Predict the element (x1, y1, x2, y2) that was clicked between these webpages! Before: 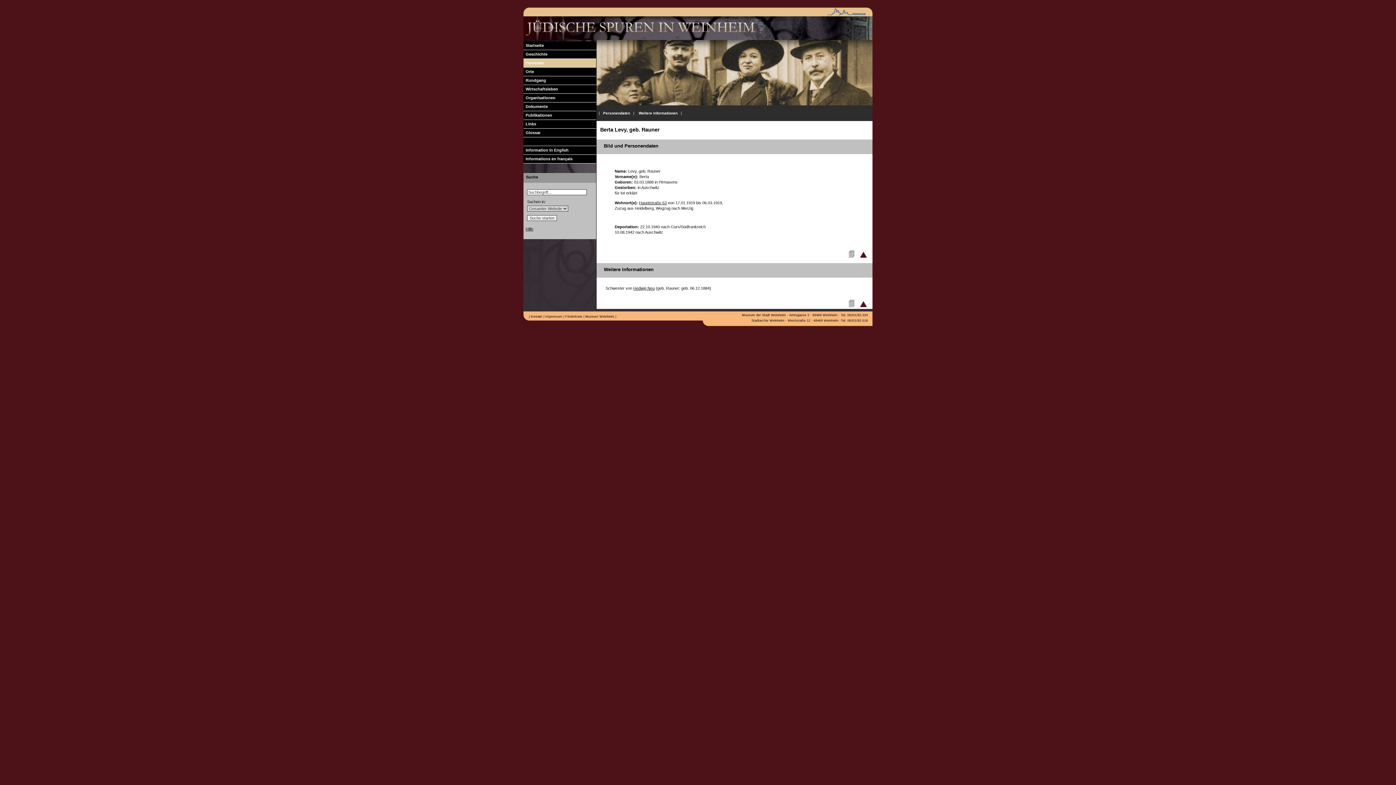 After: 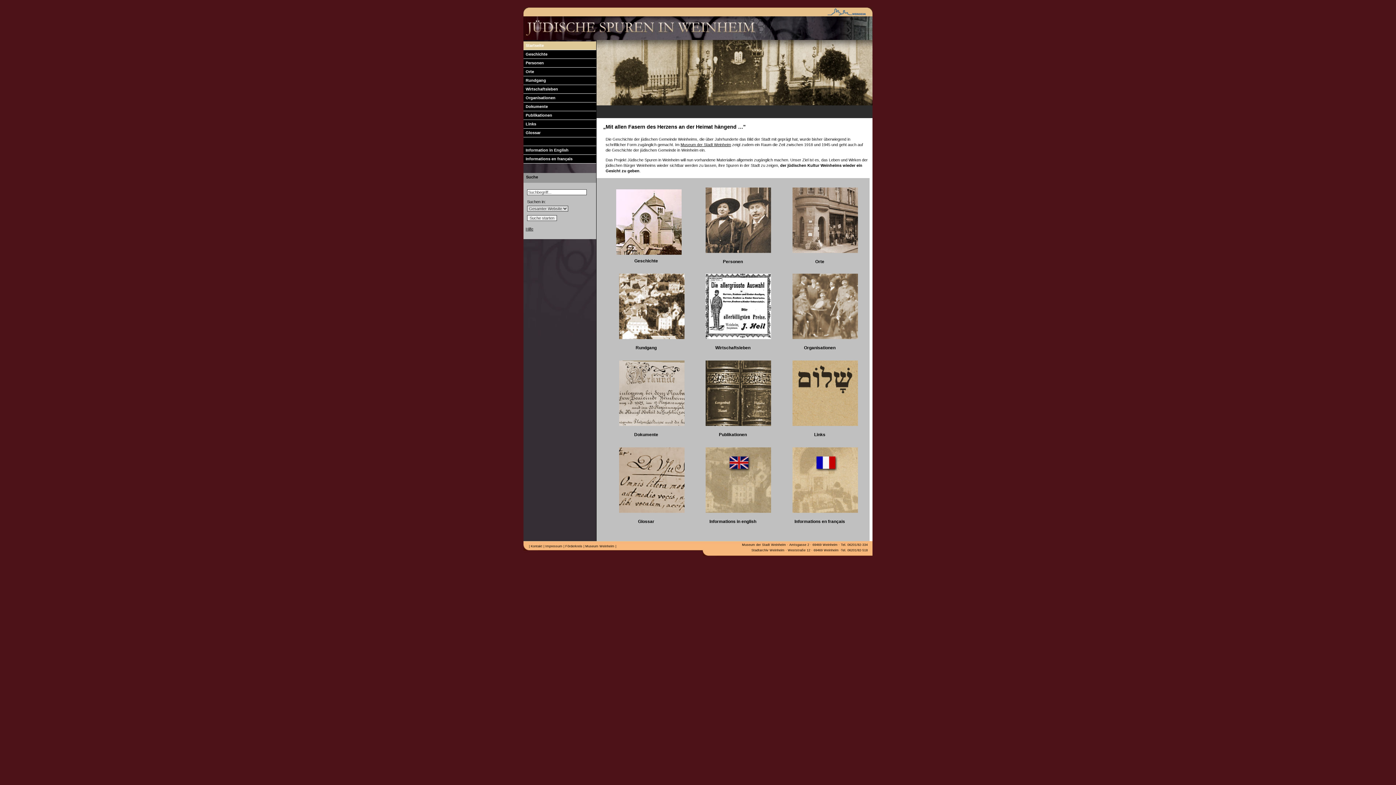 Action: label:   Startseite bbox: (523, 42, 596, 48)